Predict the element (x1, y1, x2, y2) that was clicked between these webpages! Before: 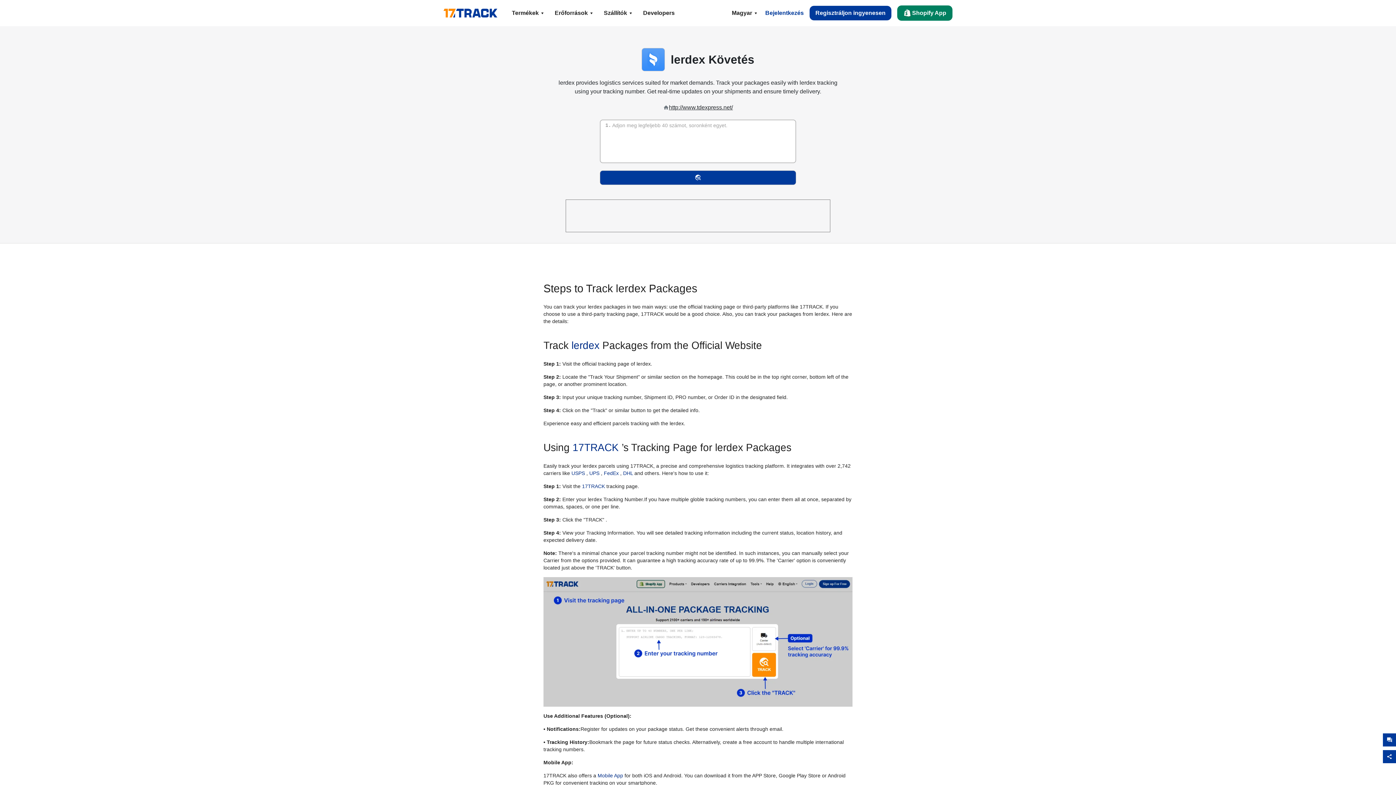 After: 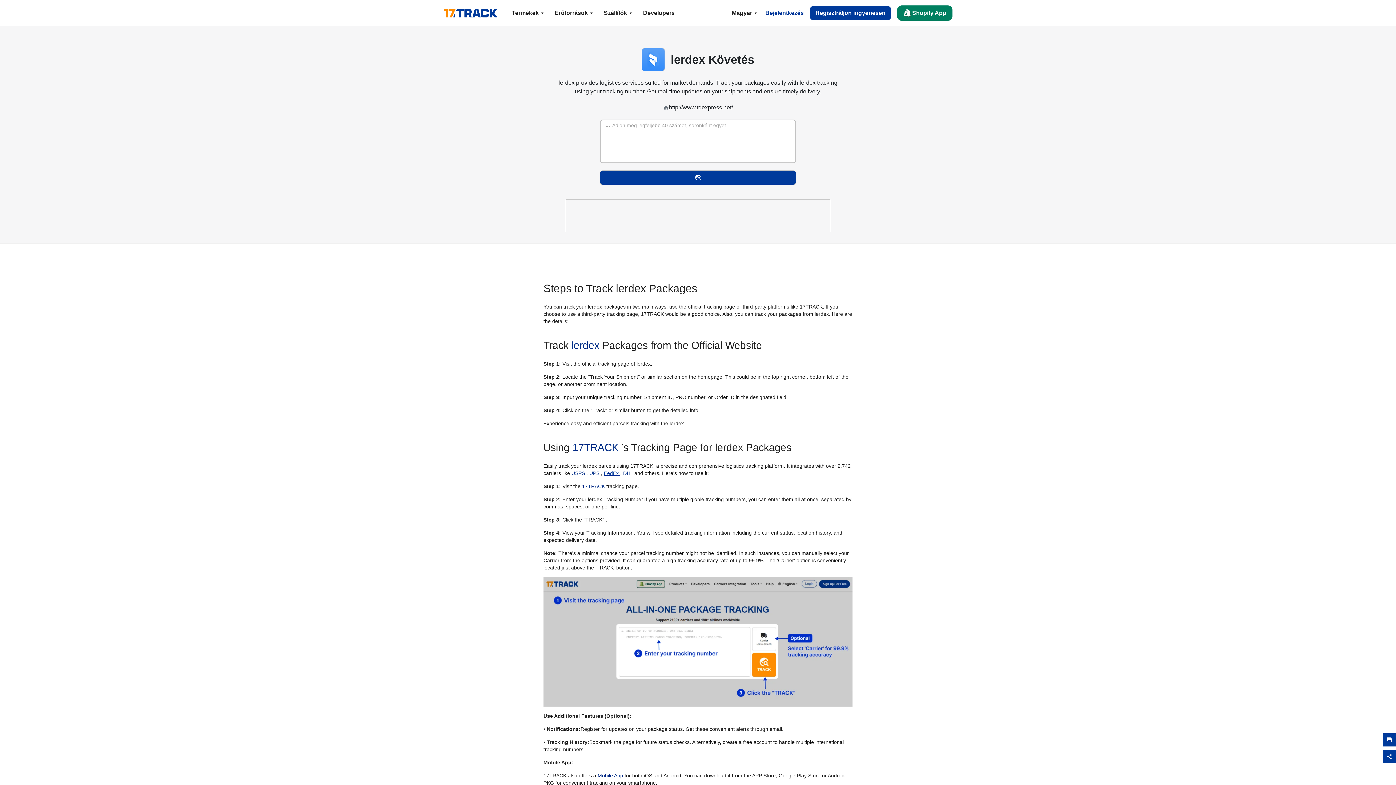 Action: bbox: (604, 470, 620, 476) label: FedEx 